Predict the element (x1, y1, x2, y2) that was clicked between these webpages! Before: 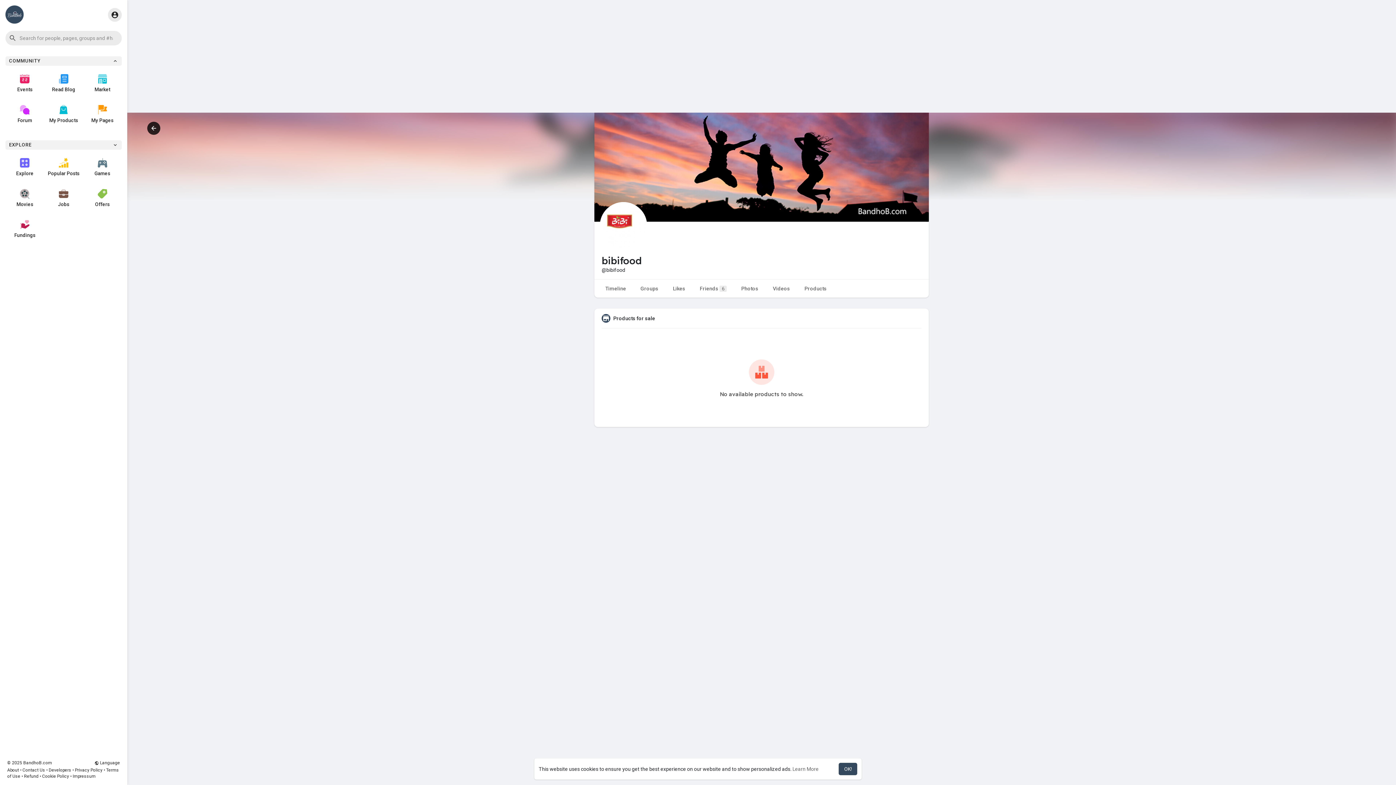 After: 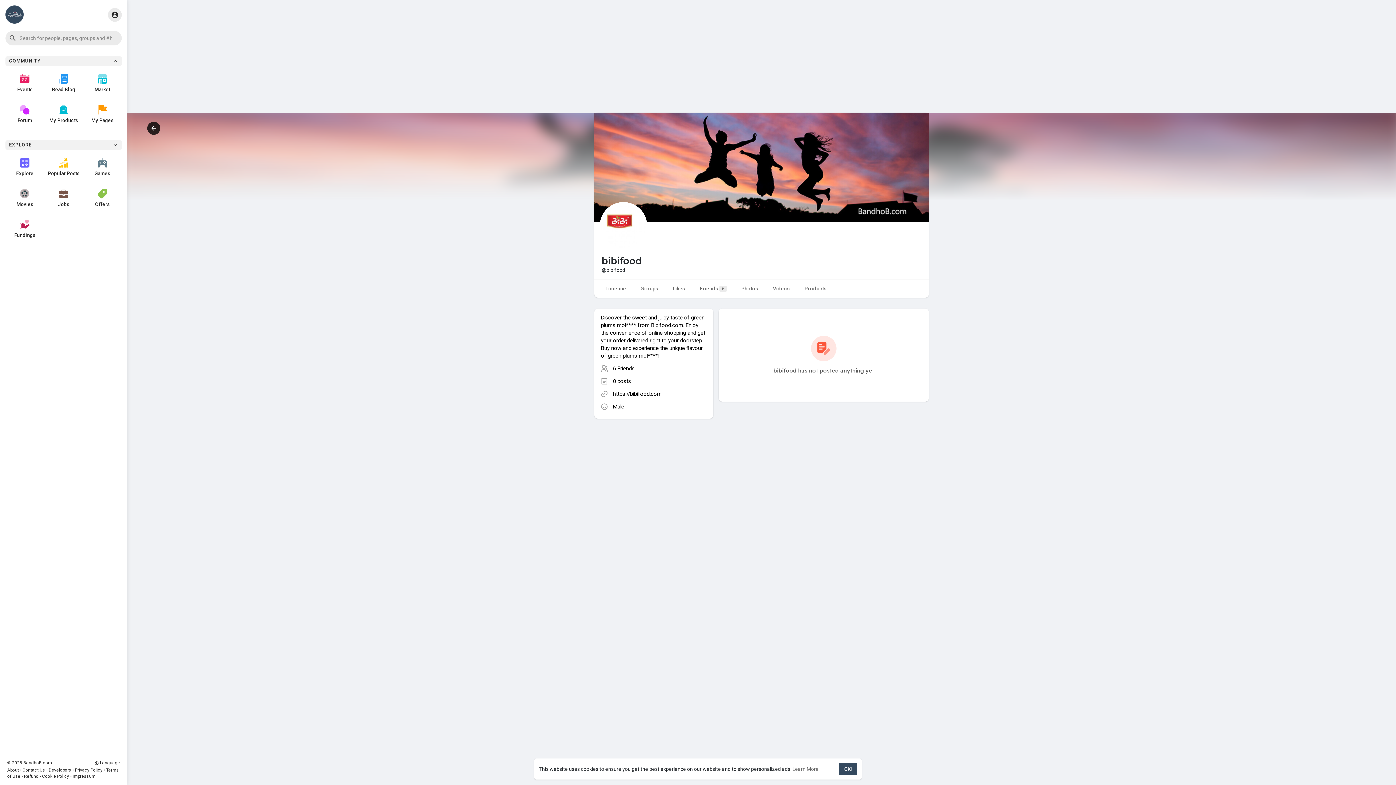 Action: bbox: (598, 279, 633, 297) label: Timeline